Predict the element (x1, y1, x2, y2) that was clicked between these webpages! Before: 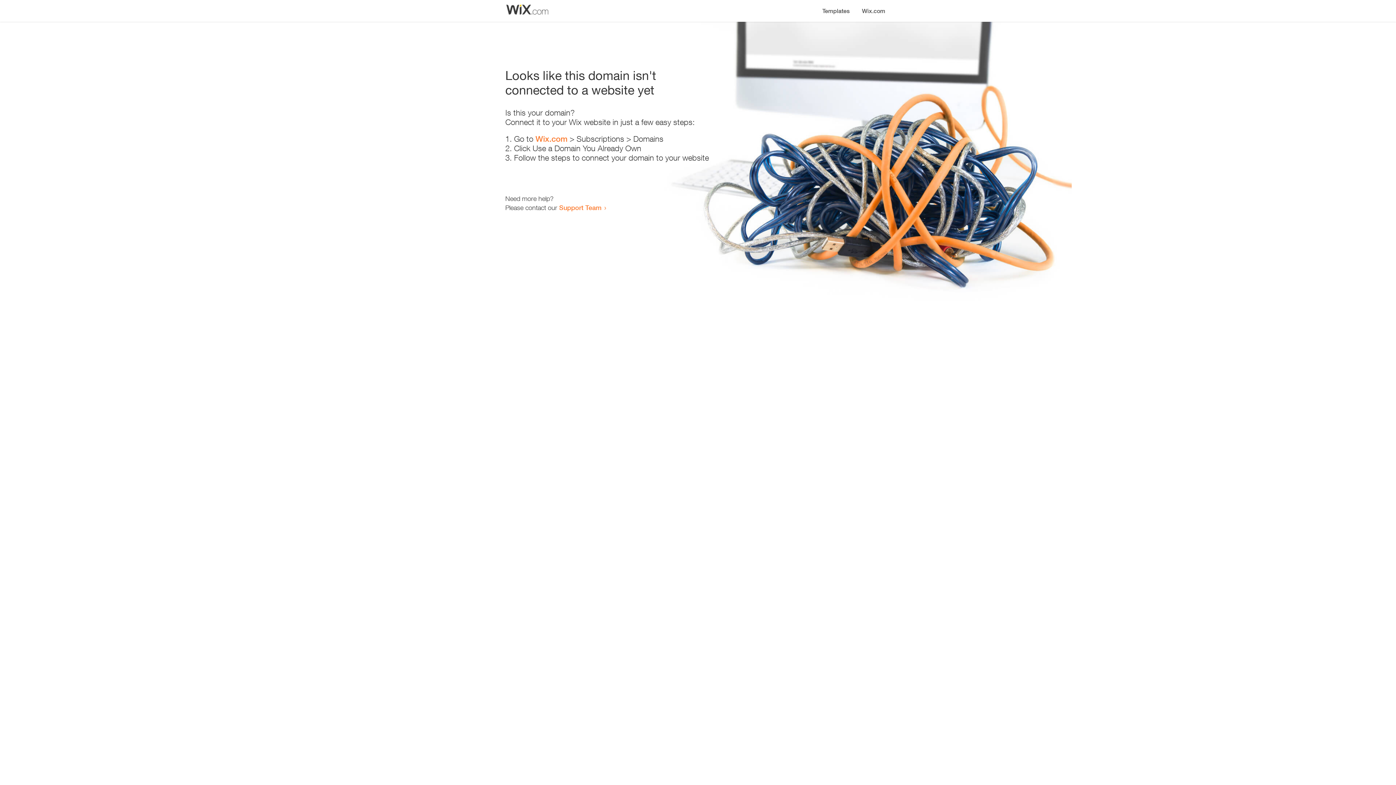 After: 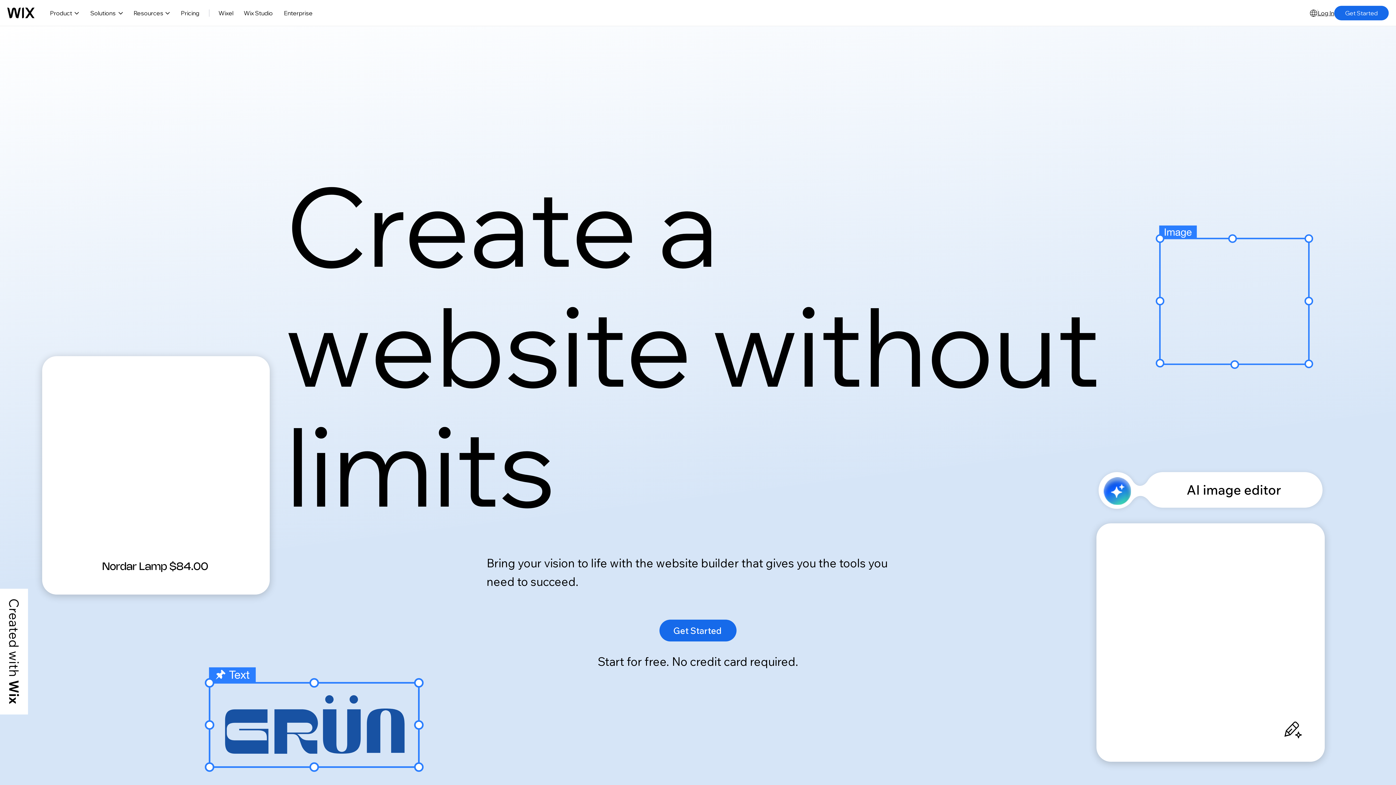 Action: bbox: (535, 134, 567, 143) label: Wix.com